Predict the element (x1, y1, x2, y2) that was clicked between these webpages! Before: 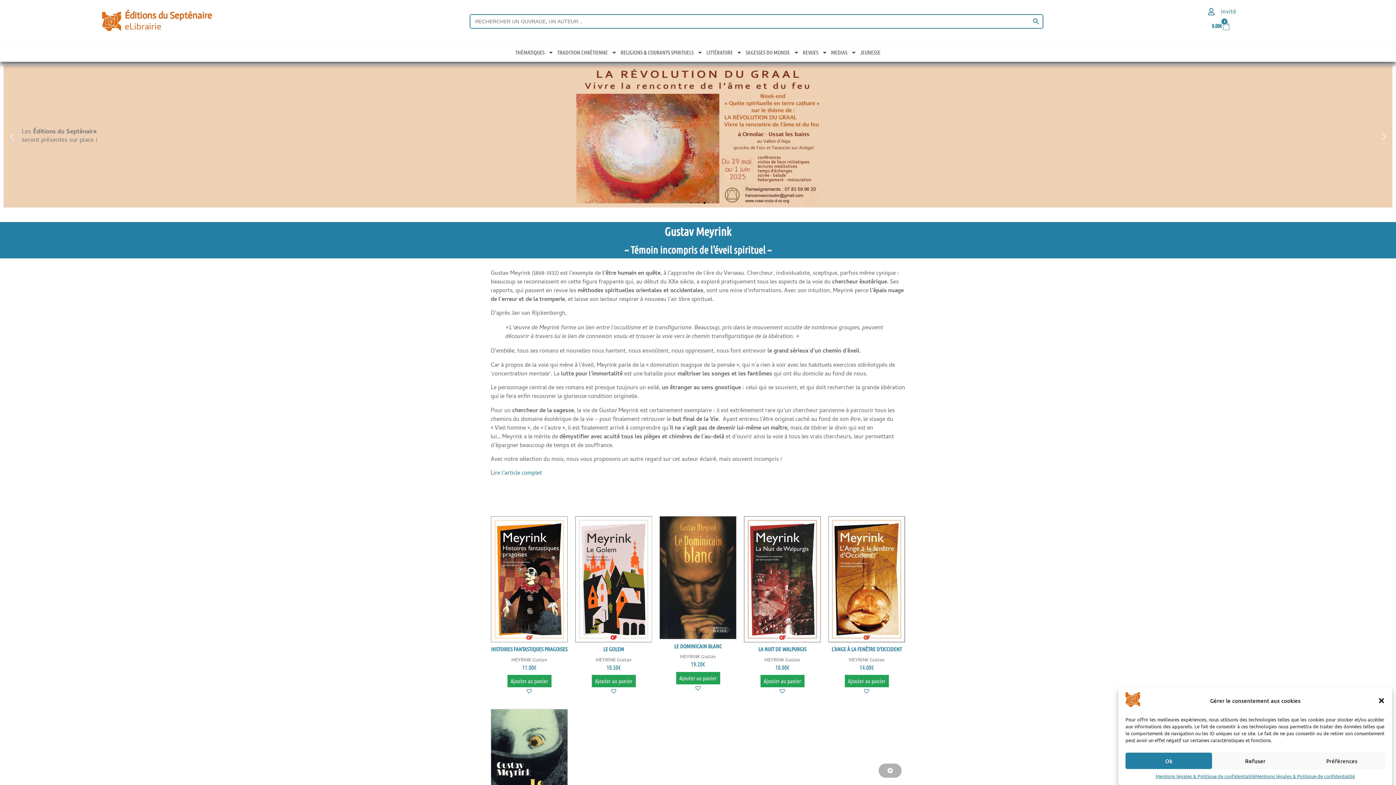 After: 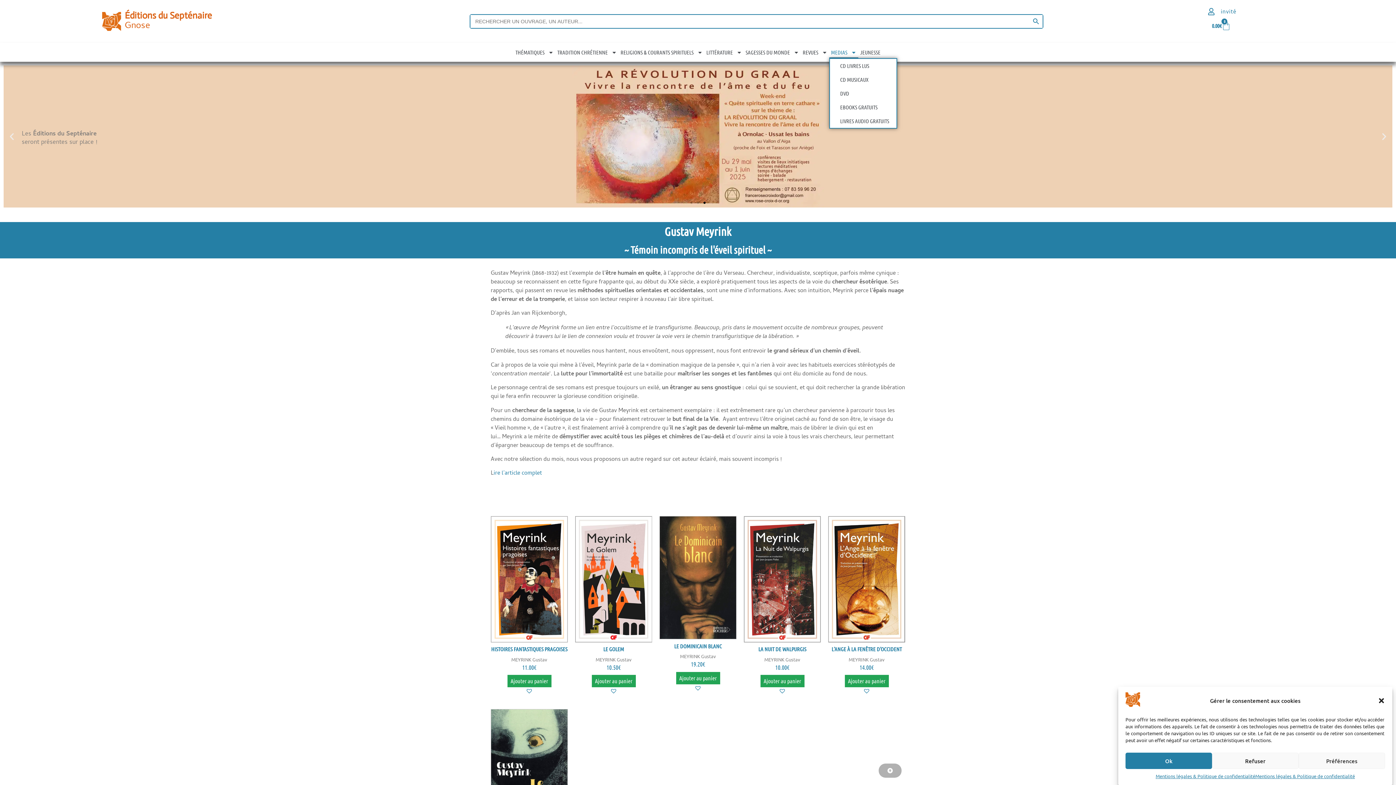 Action: bbox: (829, 46, 858, 58) label: MEDIAS